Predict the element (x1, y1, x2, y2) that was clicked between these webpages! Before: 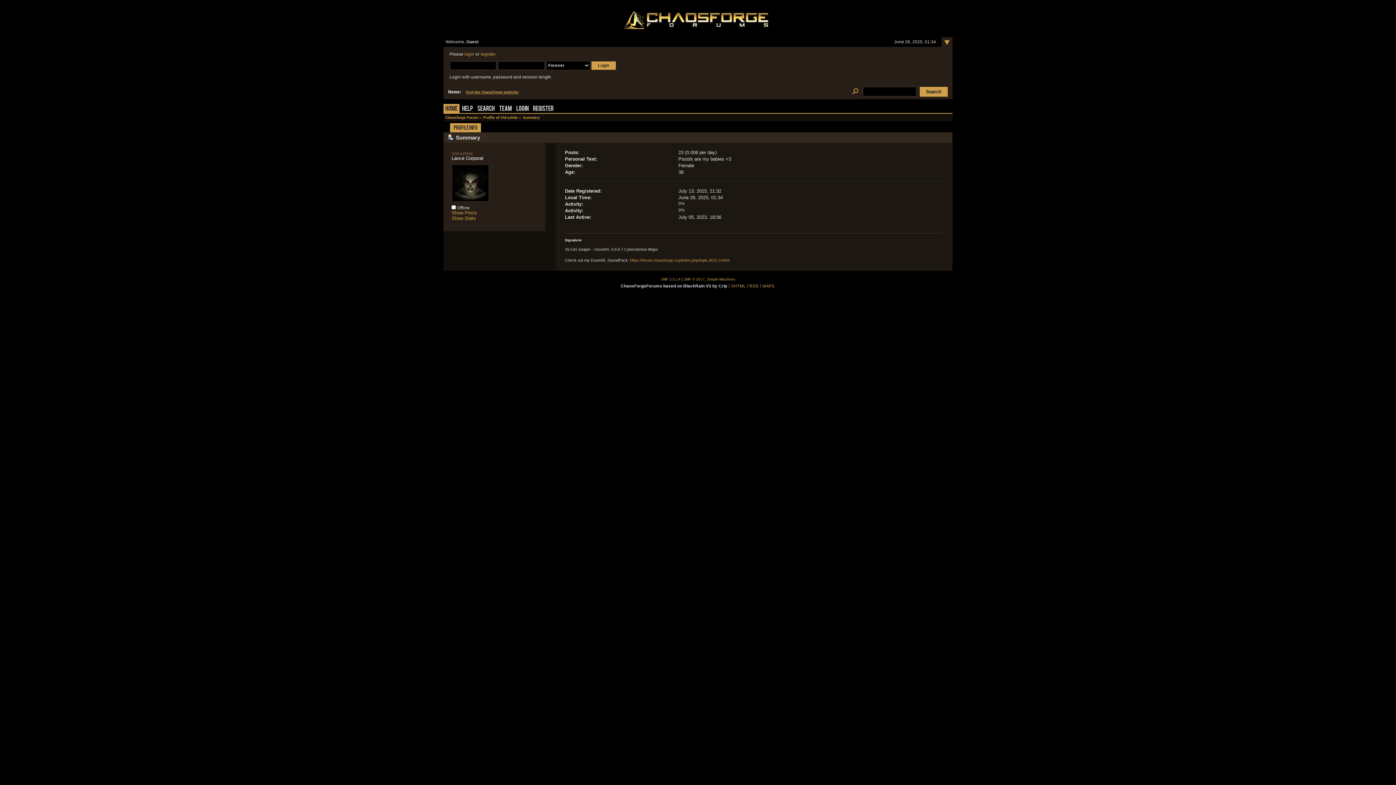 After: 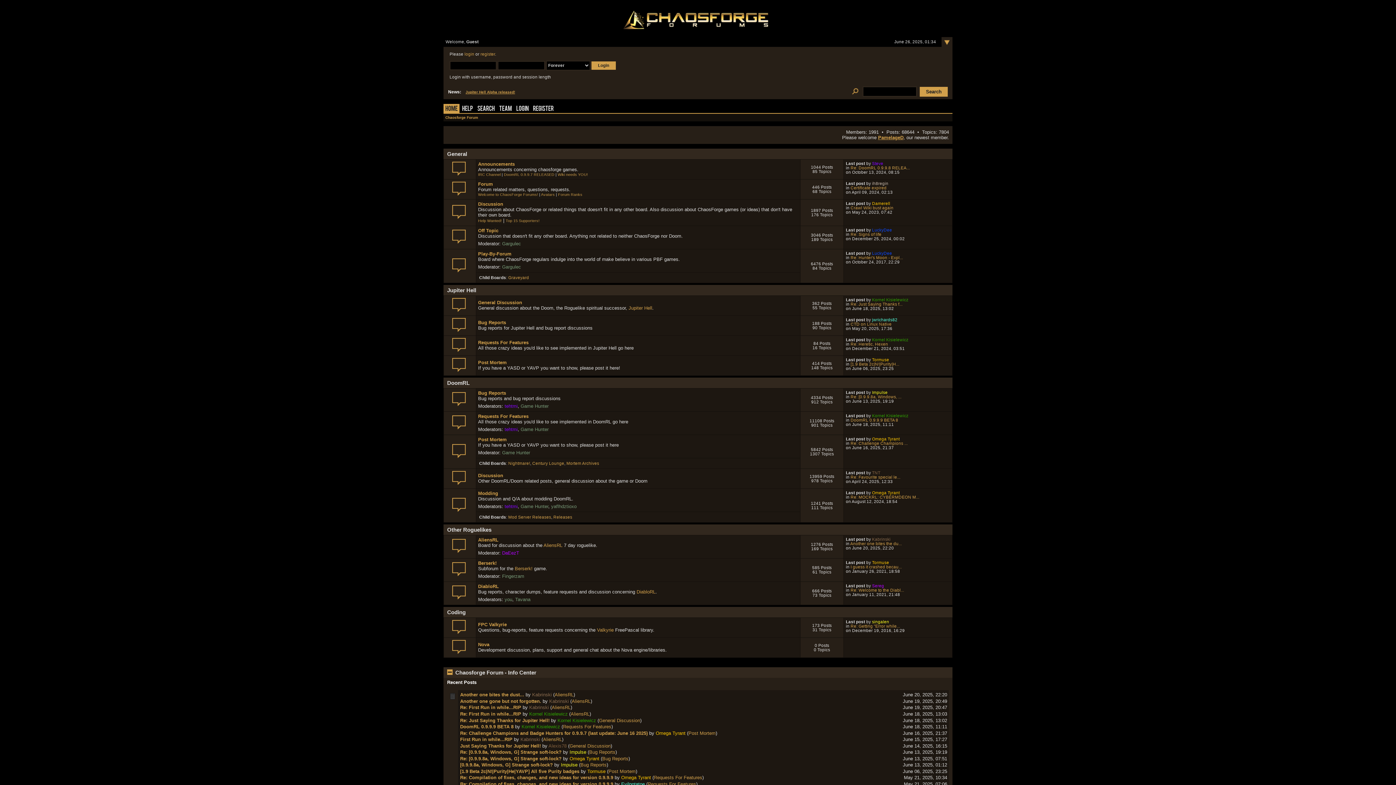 Action: label: Home bbox: (443, 103, 459, 112)